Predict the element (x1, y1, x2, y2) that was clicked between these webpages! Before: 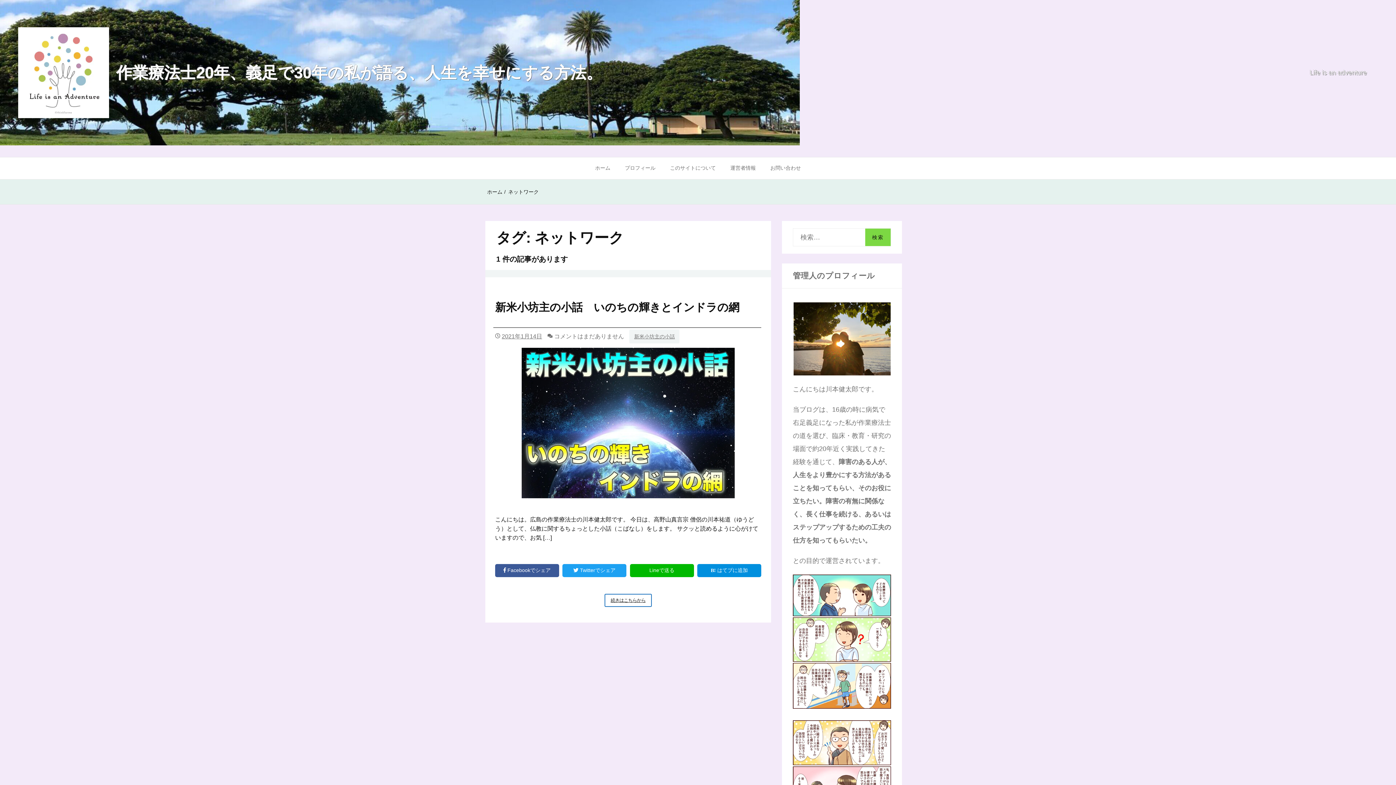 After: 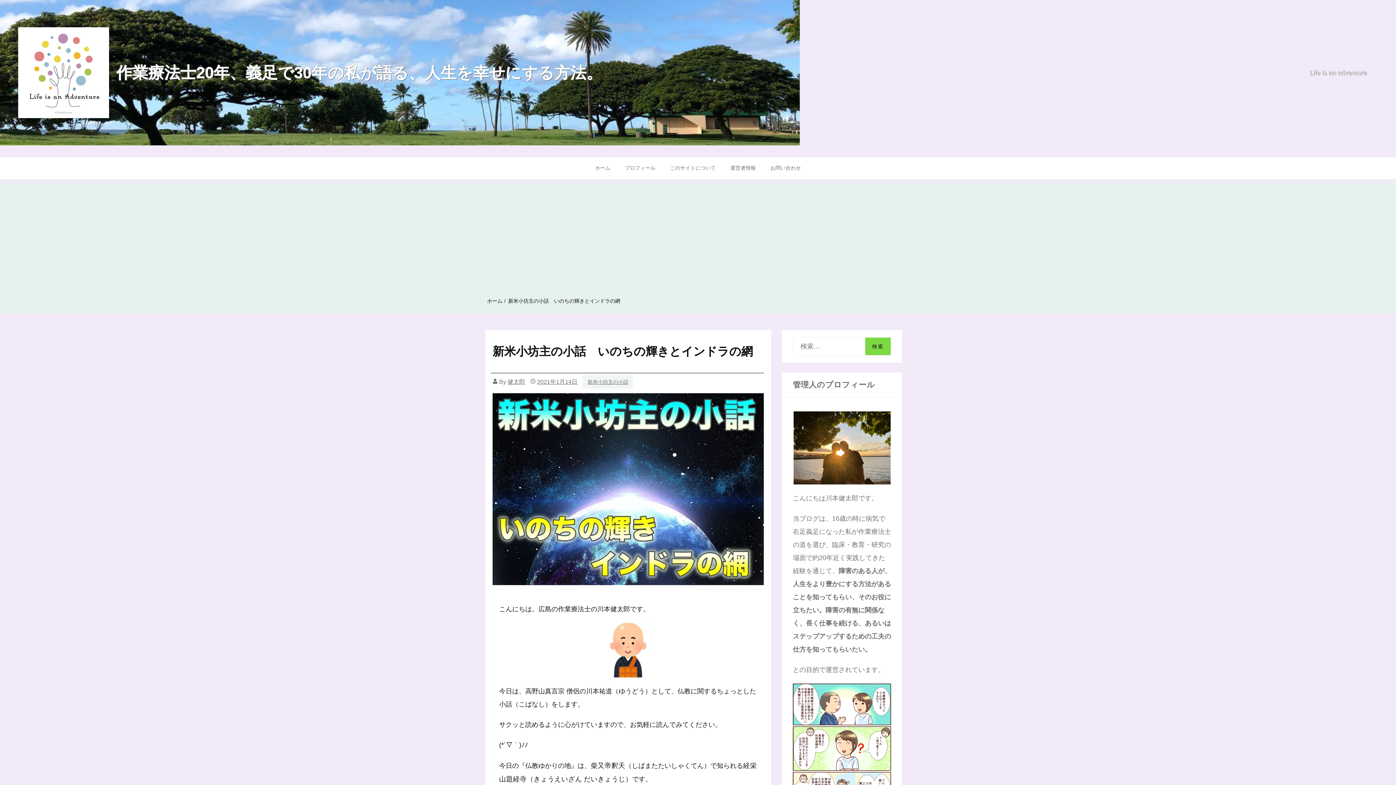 Action: bbox: (604, 594, 652, 607) label: 続きはこちらから
新米小坊主の小話　いのちの輝きとインドラの網